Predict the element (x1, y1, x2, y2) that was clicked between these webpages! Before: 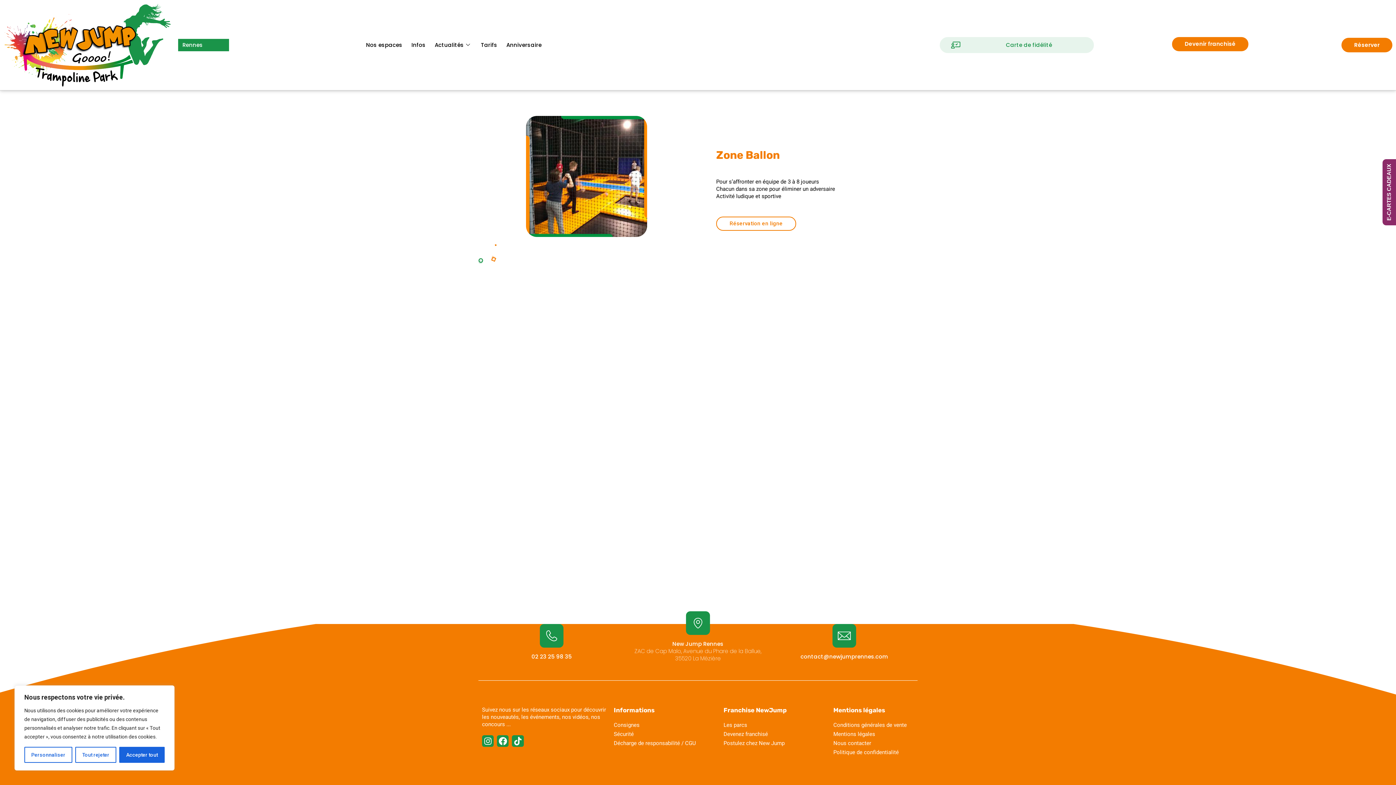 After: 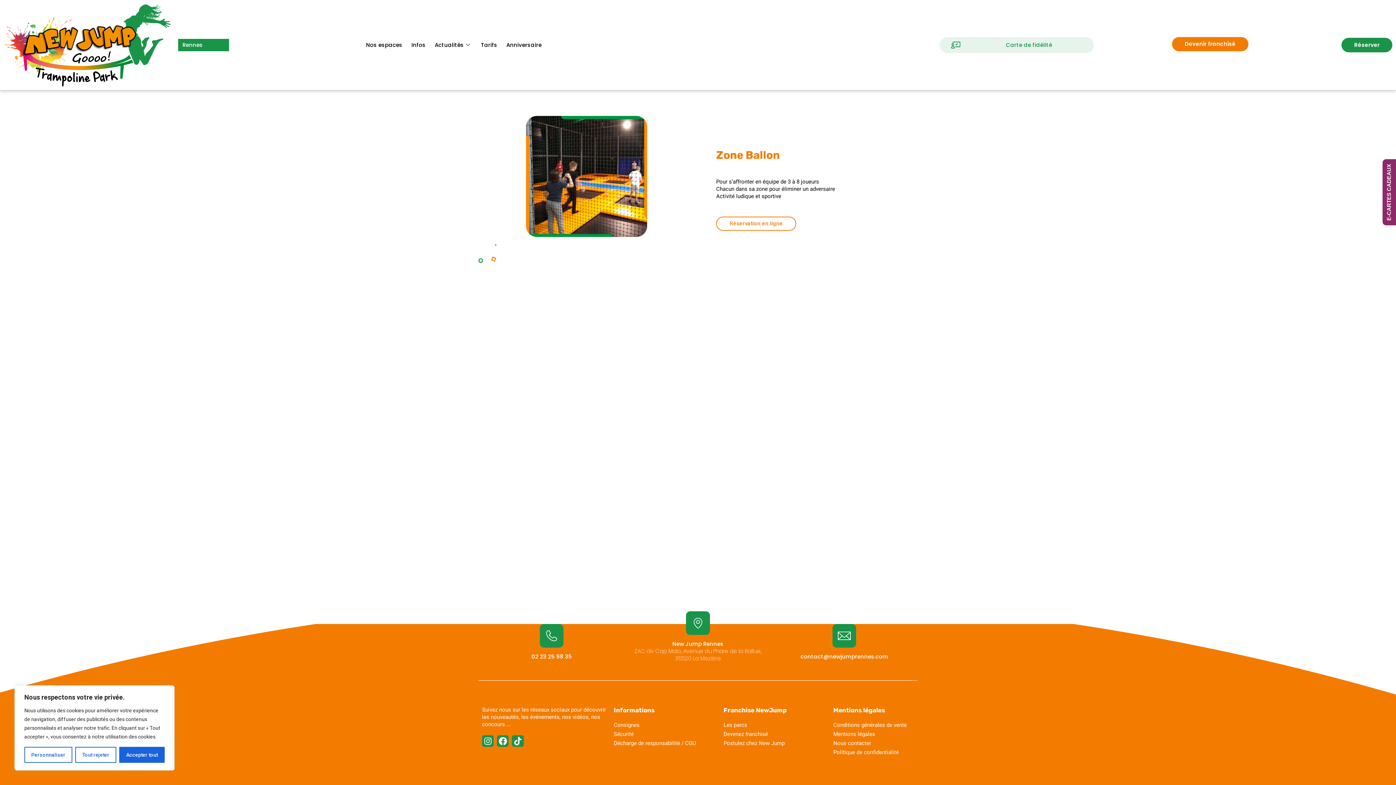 Action: label: Réserver bbox: (1341, 37, 1392, 52)